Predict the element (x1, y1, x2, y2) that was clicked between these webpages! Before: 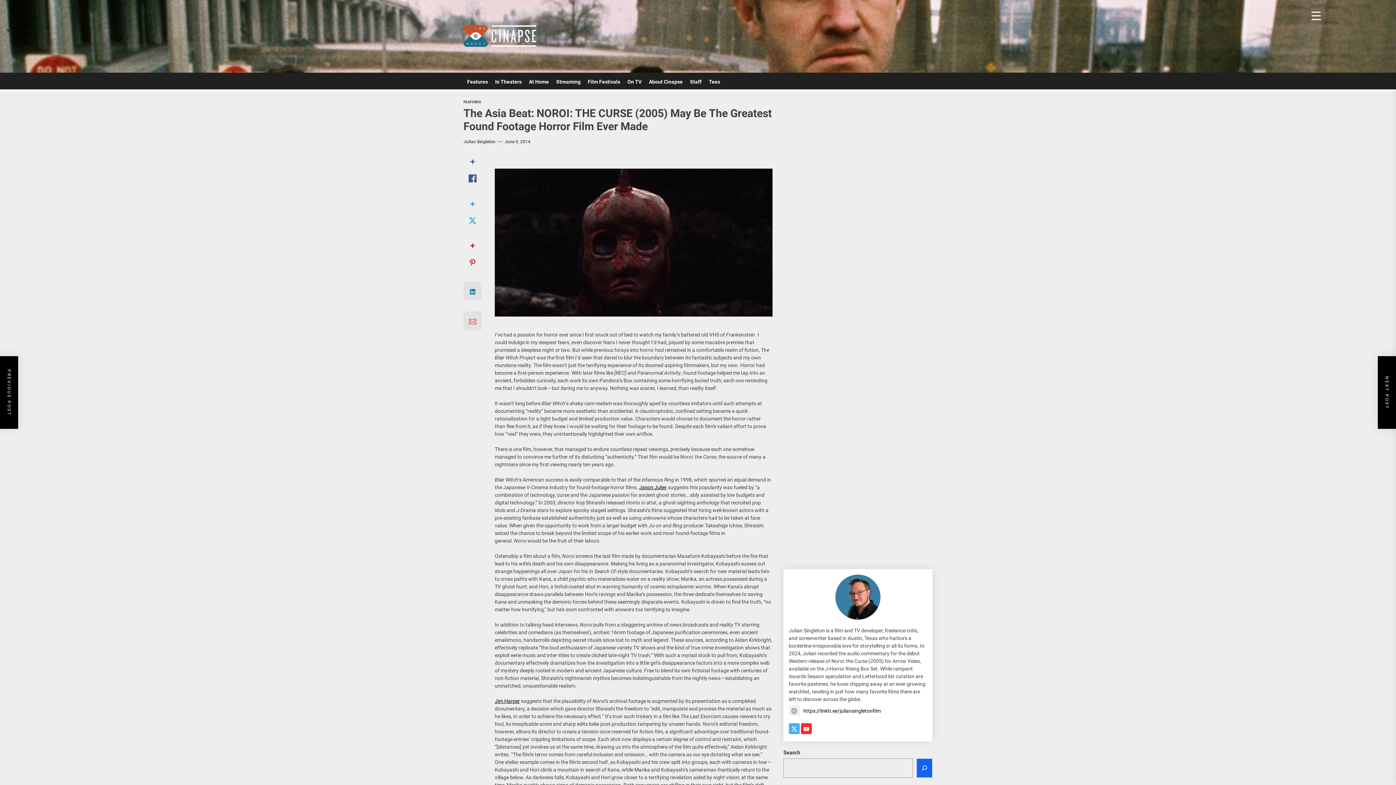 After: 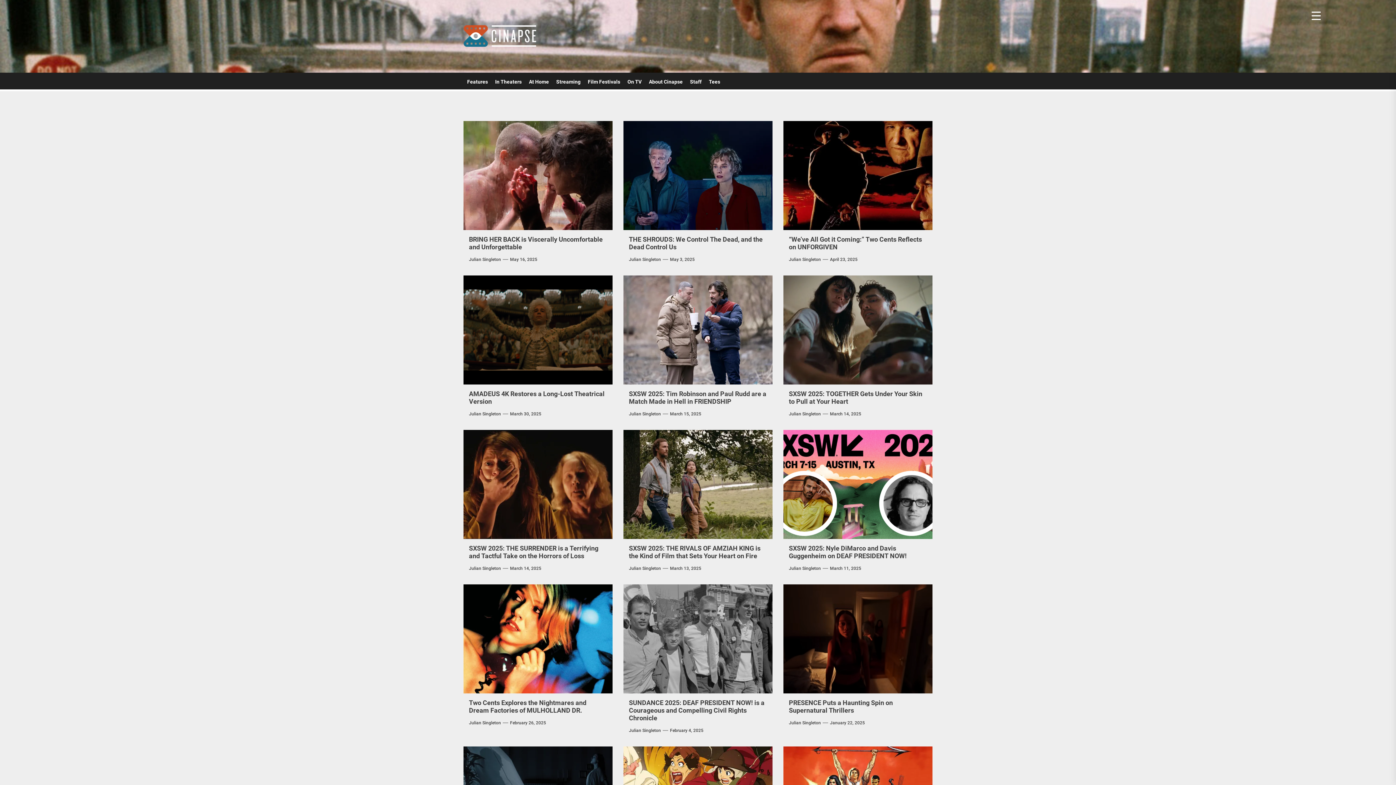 Action: bbox: (463, 139, 495, 144) label: Julian Singleton